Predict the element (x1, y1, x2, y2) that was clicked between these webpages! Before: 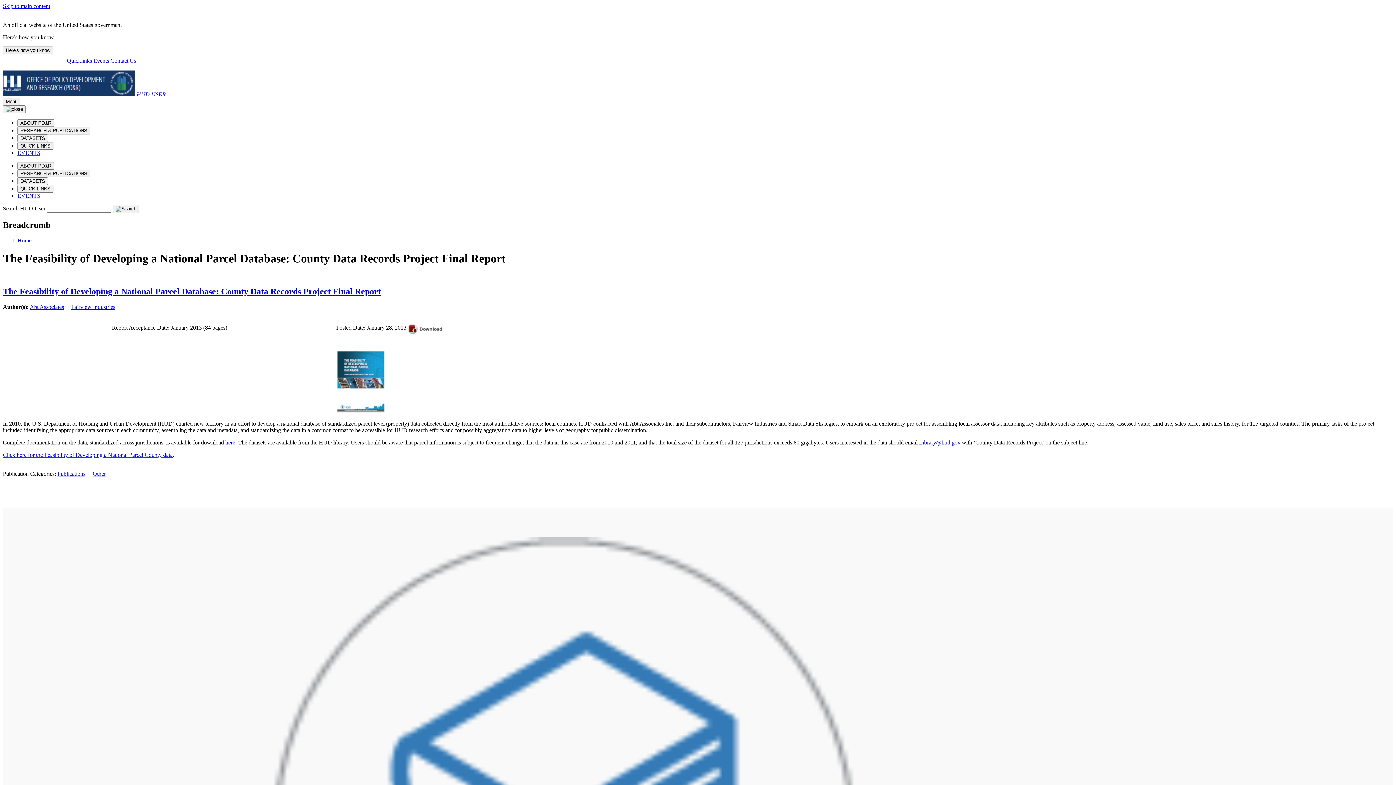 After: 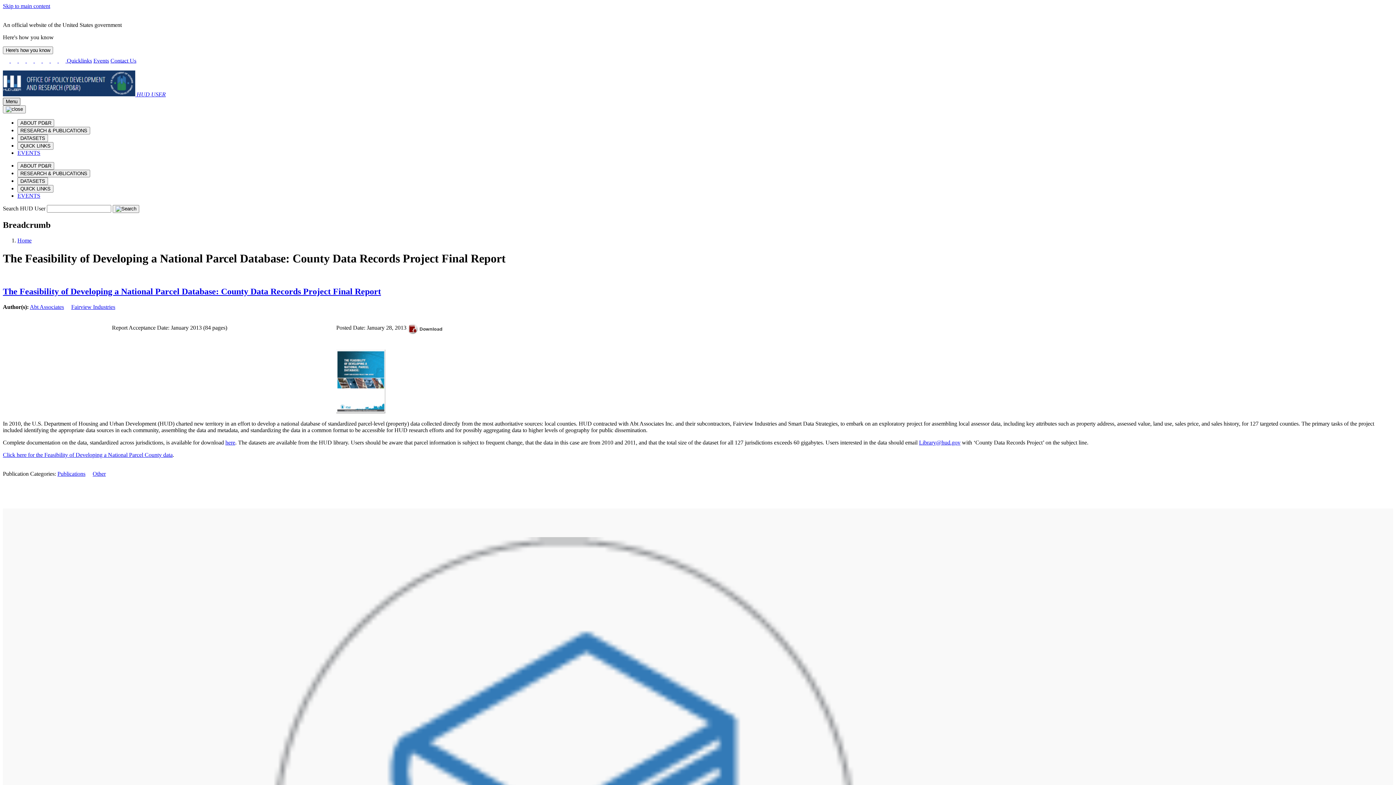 Action: label: Menu bbox: (2, 97, 20, 105)